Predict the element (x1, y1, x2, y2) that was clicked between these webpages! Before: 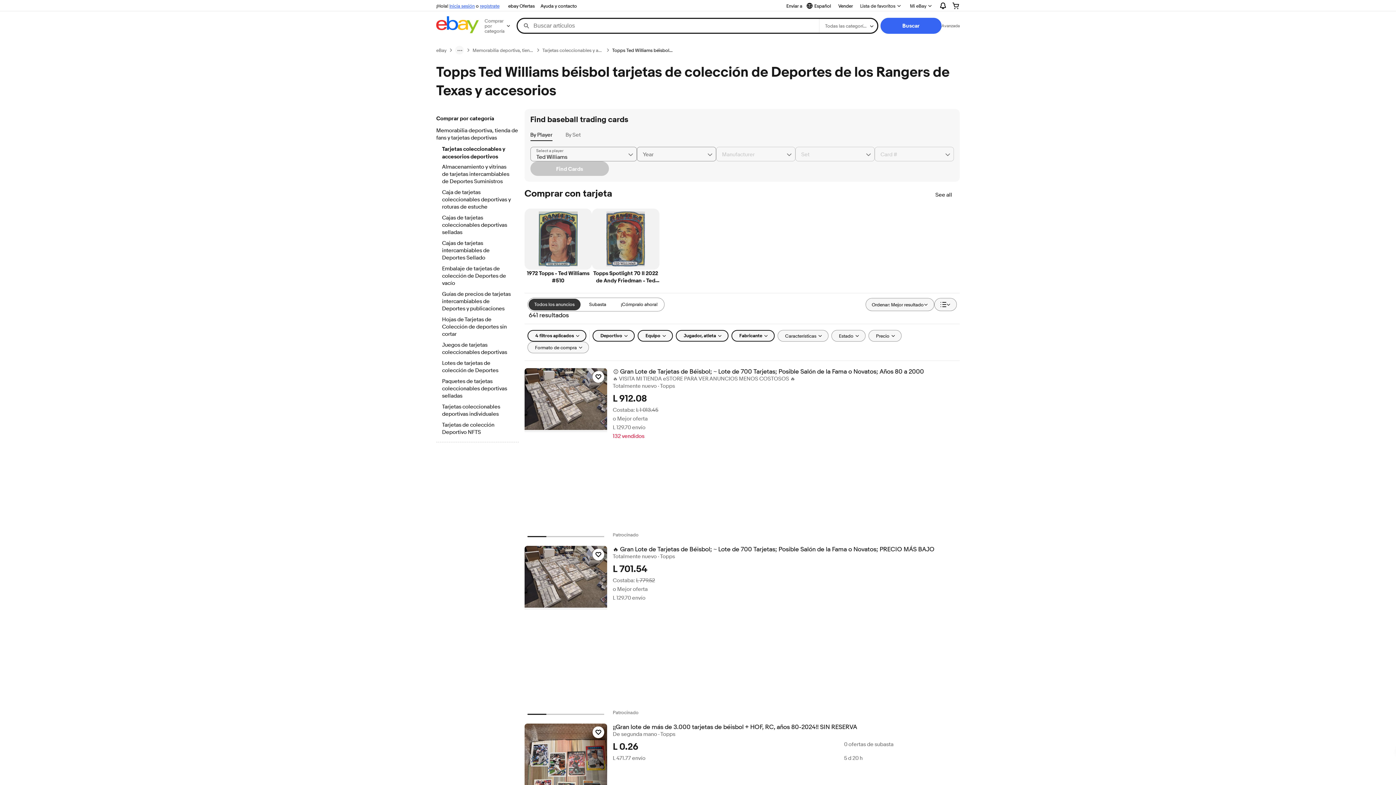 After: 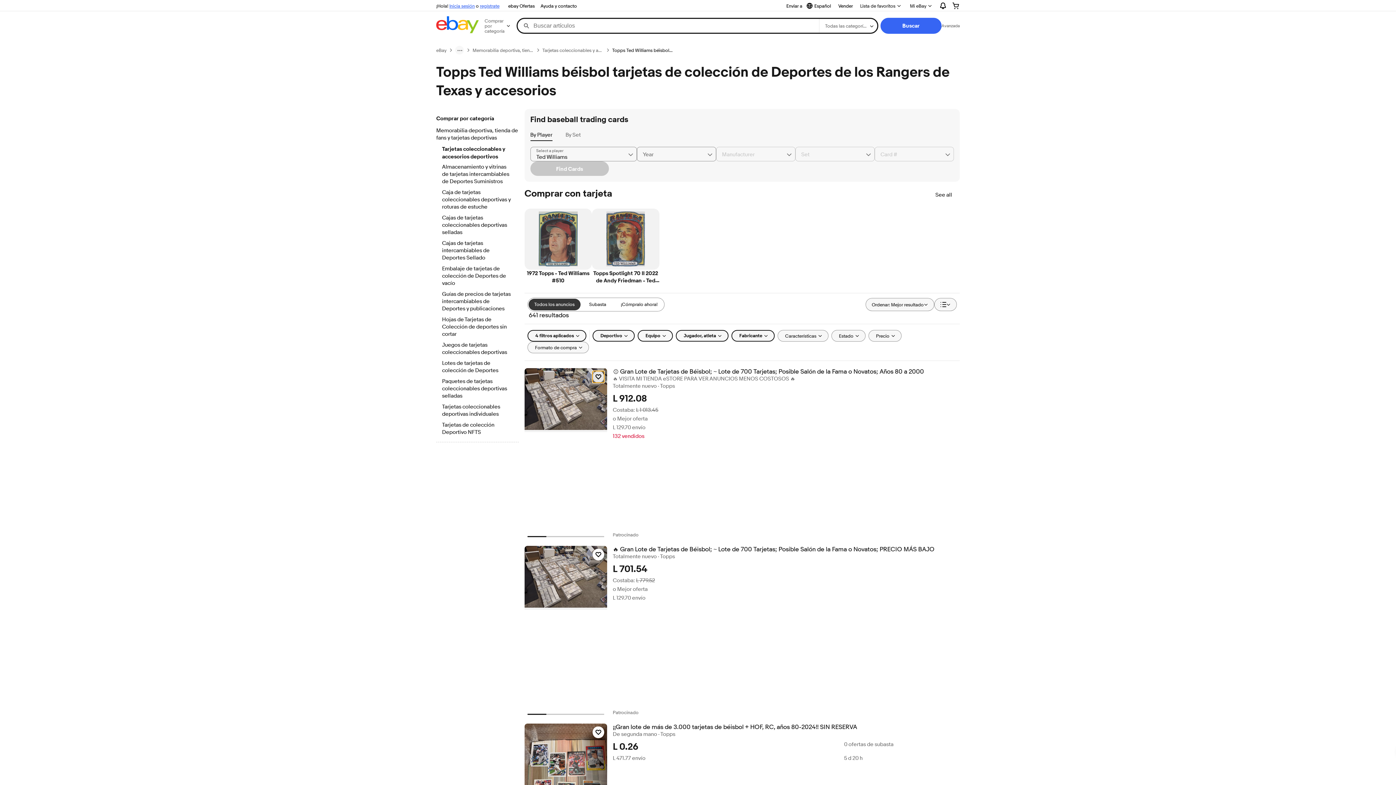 Action: label: Haz clic para marcar como favorito: ⚾ Gran Lote de Tarjetas de Béisbol; ~ Lote de 700 Tarjetas; Posible Salón de la Fama o Novatos; Años 80 a 2000 bbox: (592, 371, 604, 382)